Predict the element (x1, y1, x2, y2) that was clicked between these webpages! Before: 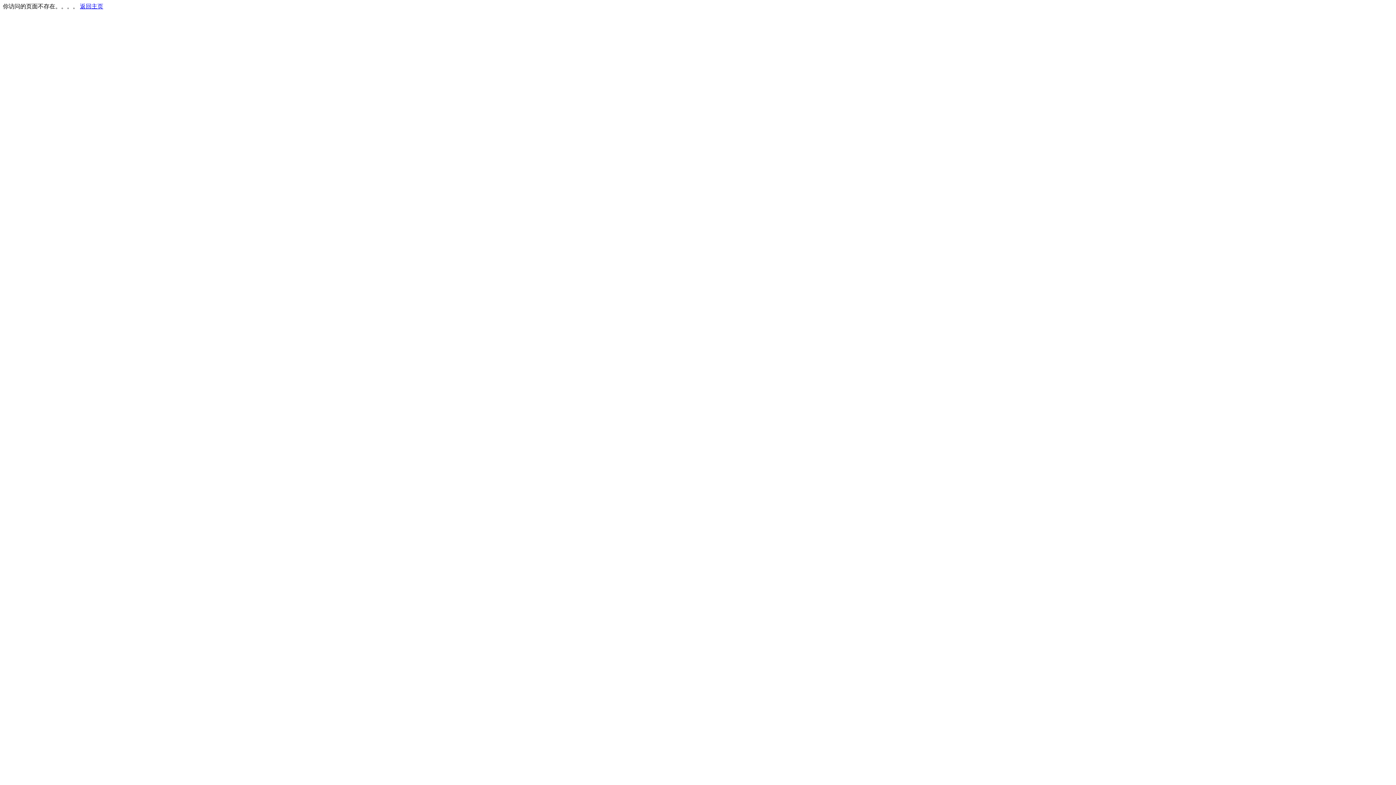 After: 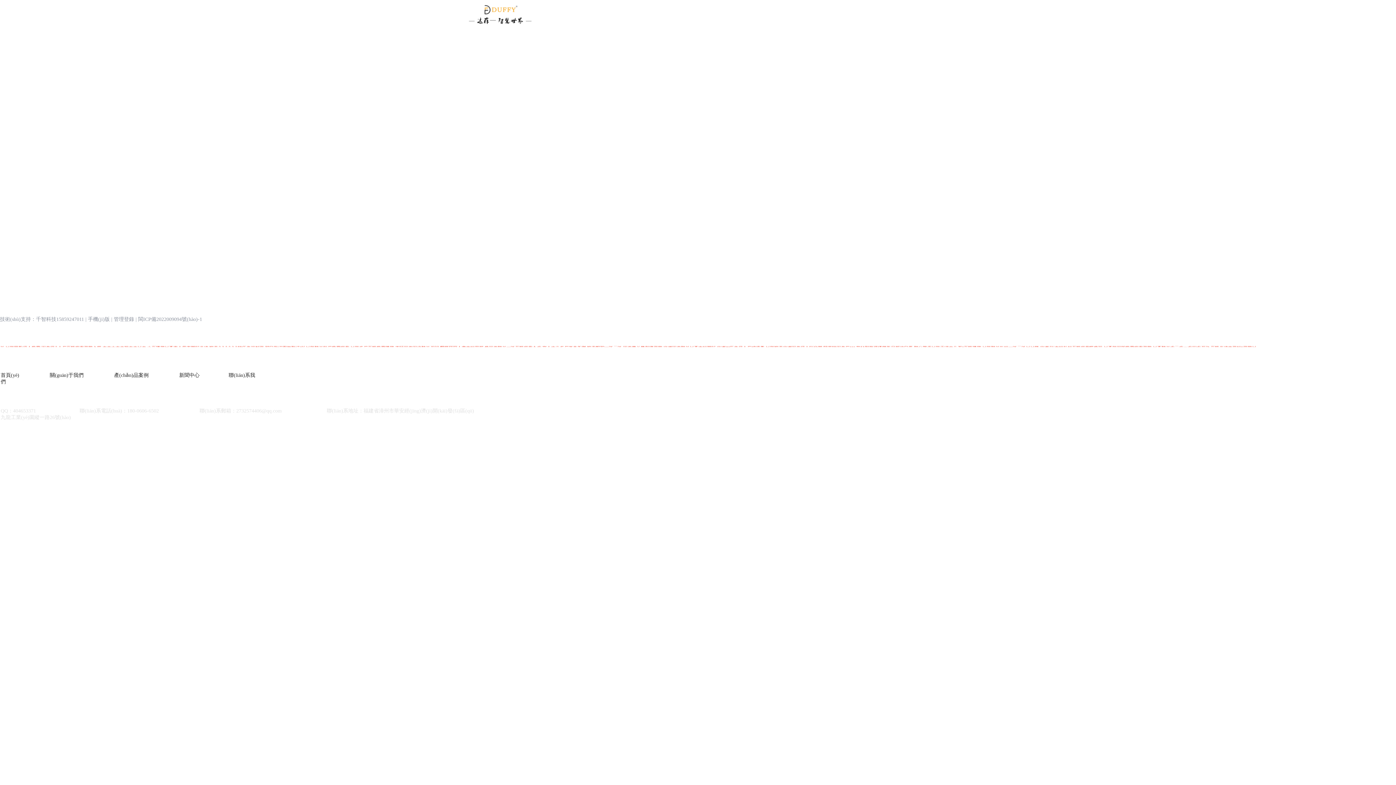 Action: bbox: (80, 3, 103, 9) label: 返回主页